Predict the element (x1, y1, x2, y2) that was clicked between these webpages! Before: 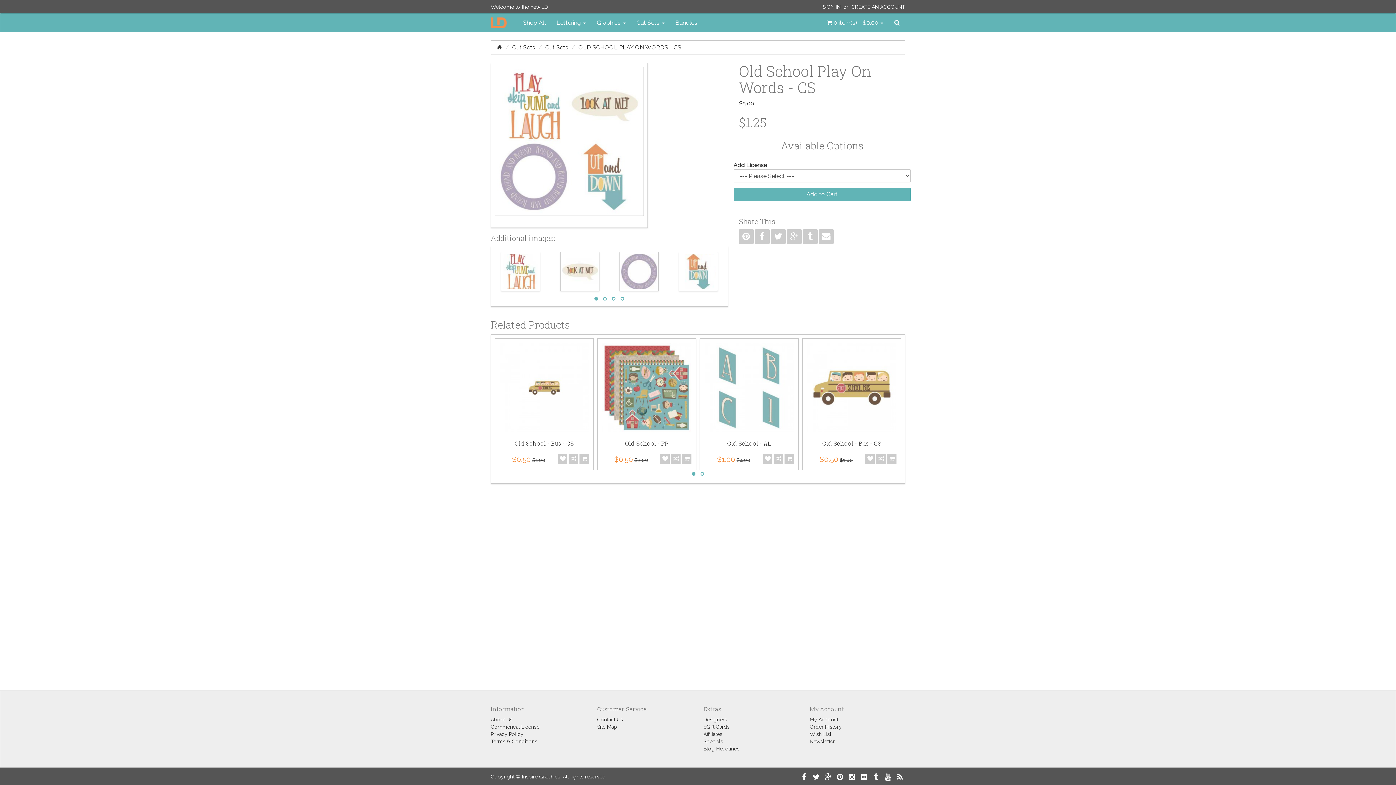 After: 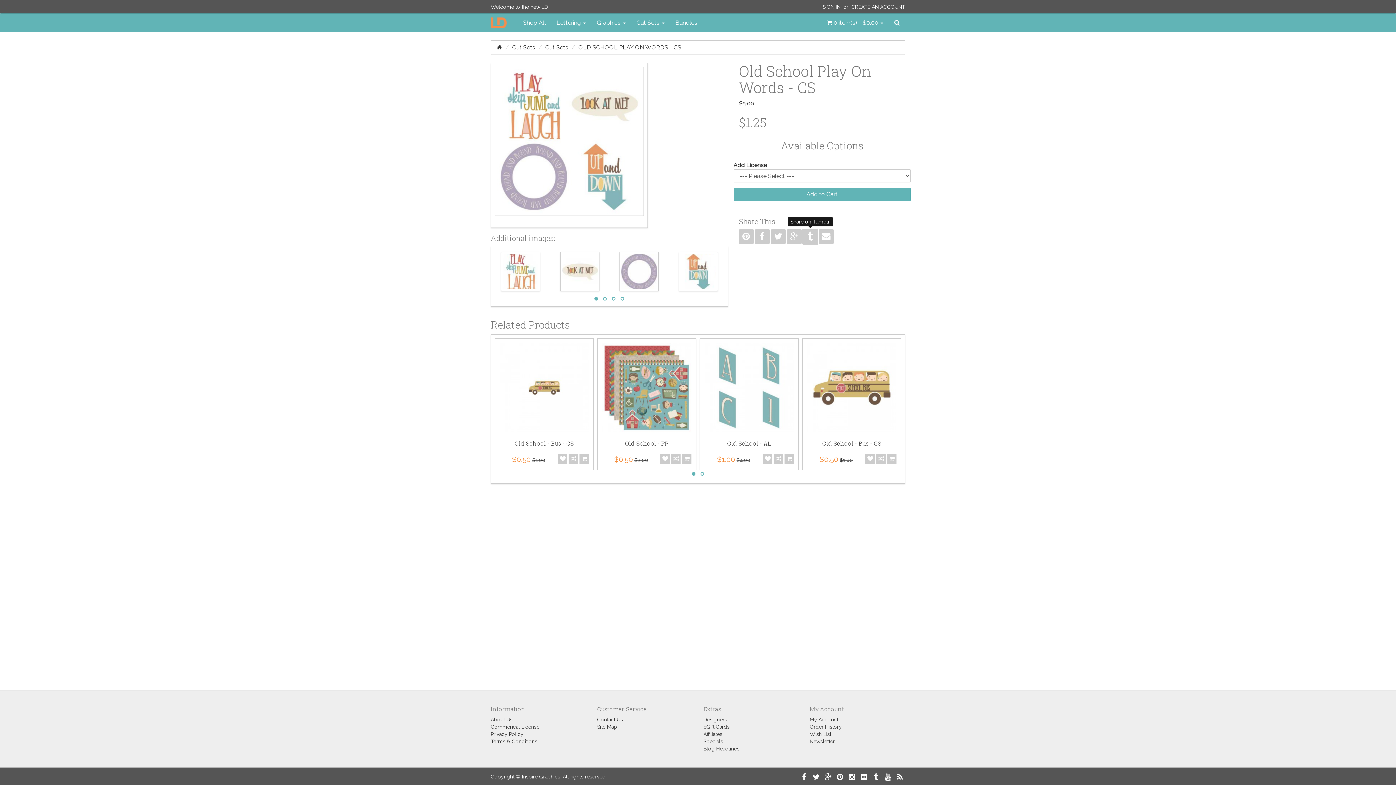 Action: bbox: (803, 229, 817, 244)